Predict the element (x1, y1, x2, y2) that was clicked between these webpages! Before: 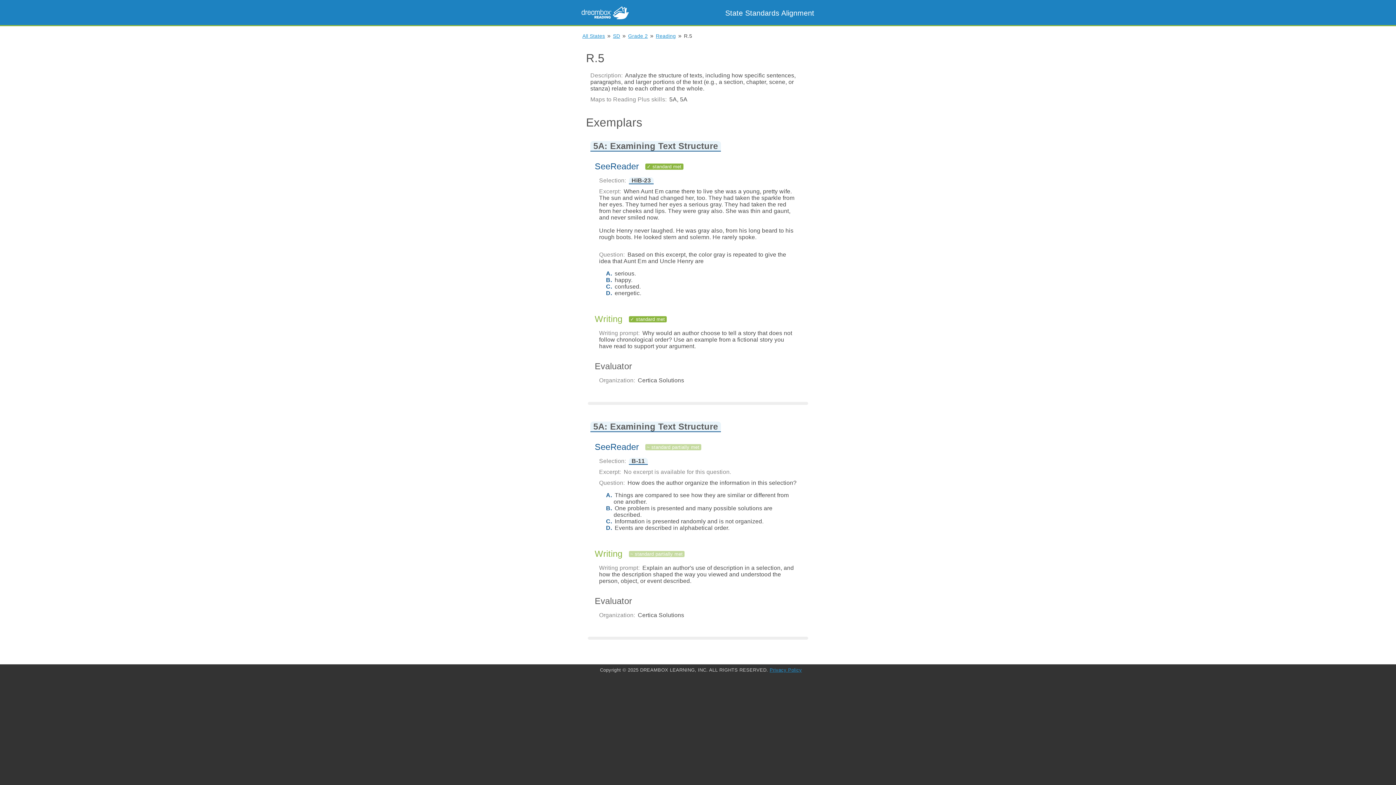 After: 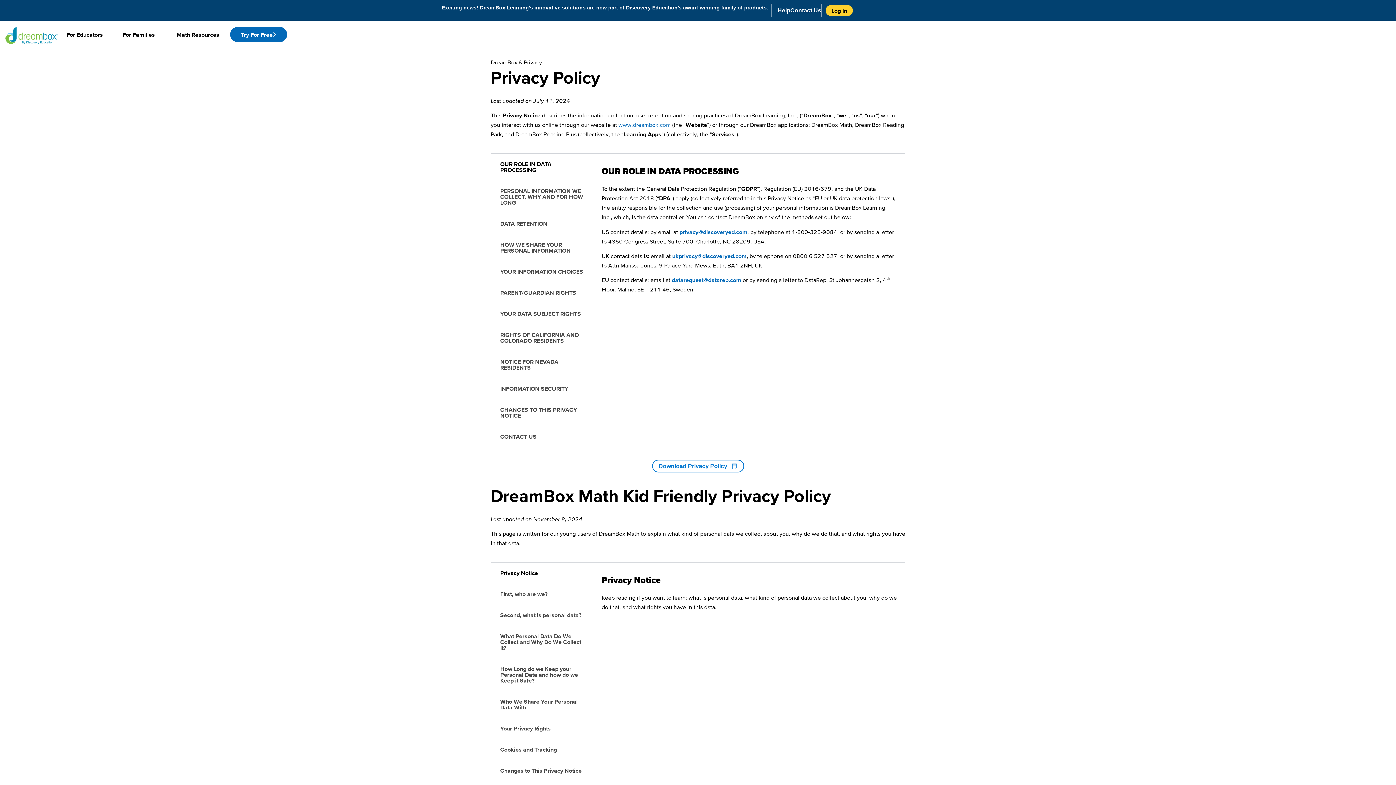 Action: bbox: (769, 667, 802, 673) label: Privacy Policy